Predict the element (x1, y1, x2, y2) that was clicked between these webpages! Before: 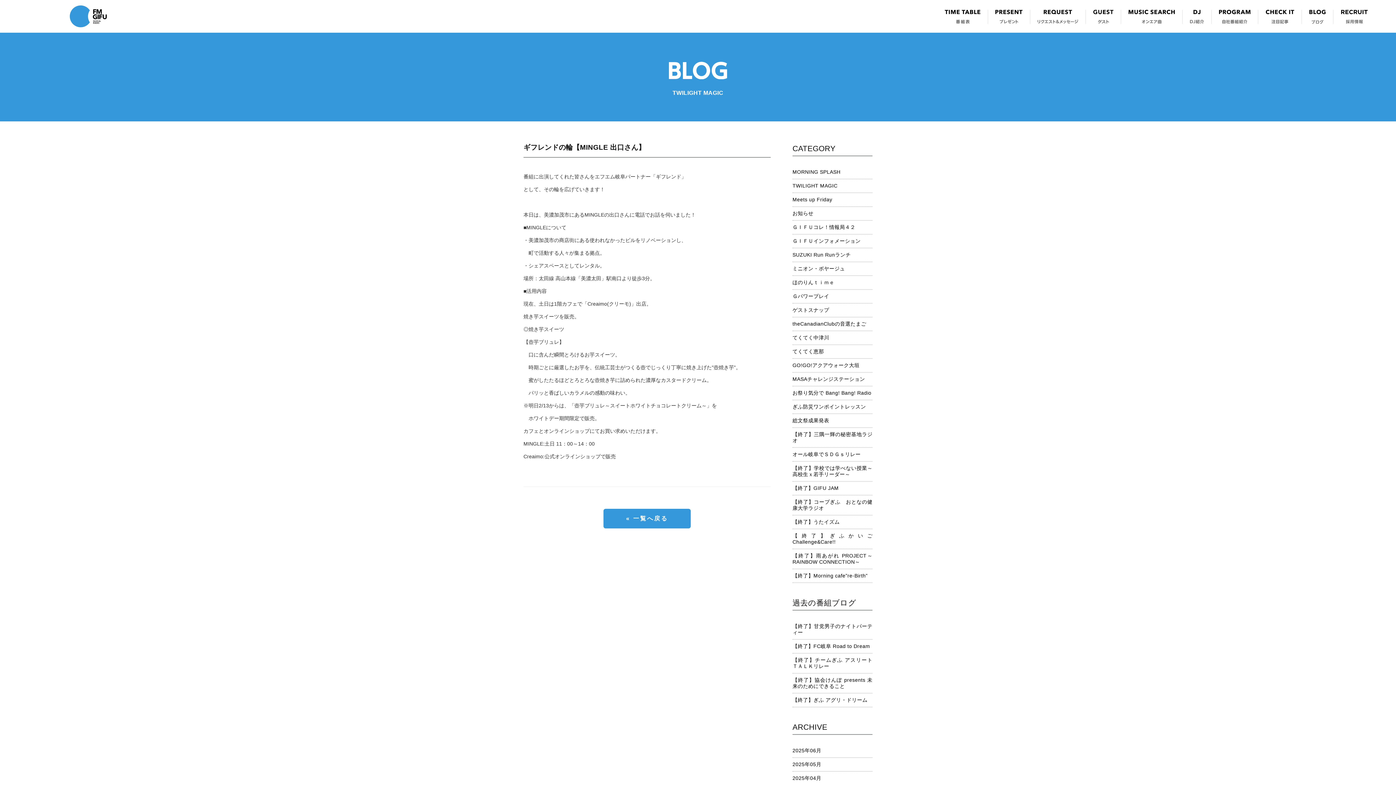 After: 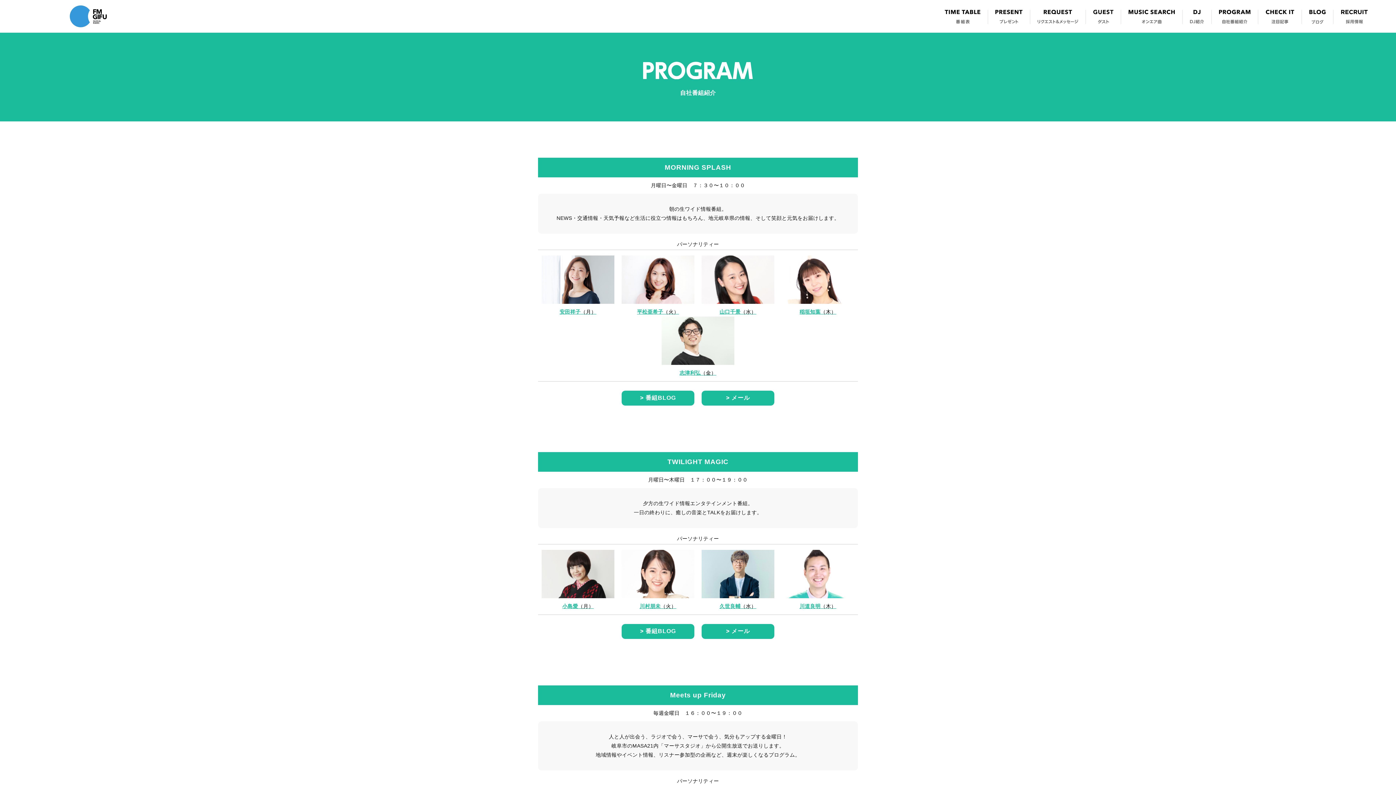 Action: bbox: (1219, 9, 1250, 23)